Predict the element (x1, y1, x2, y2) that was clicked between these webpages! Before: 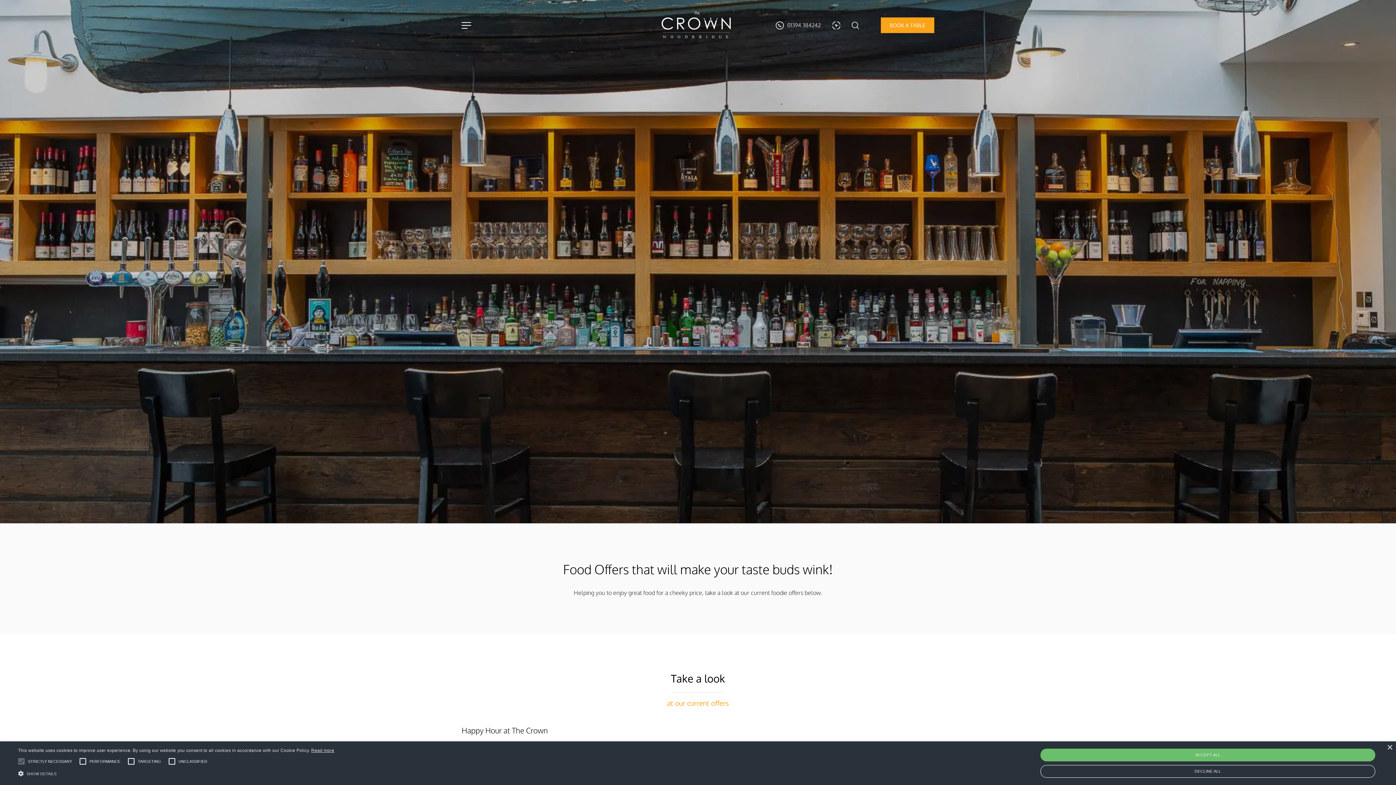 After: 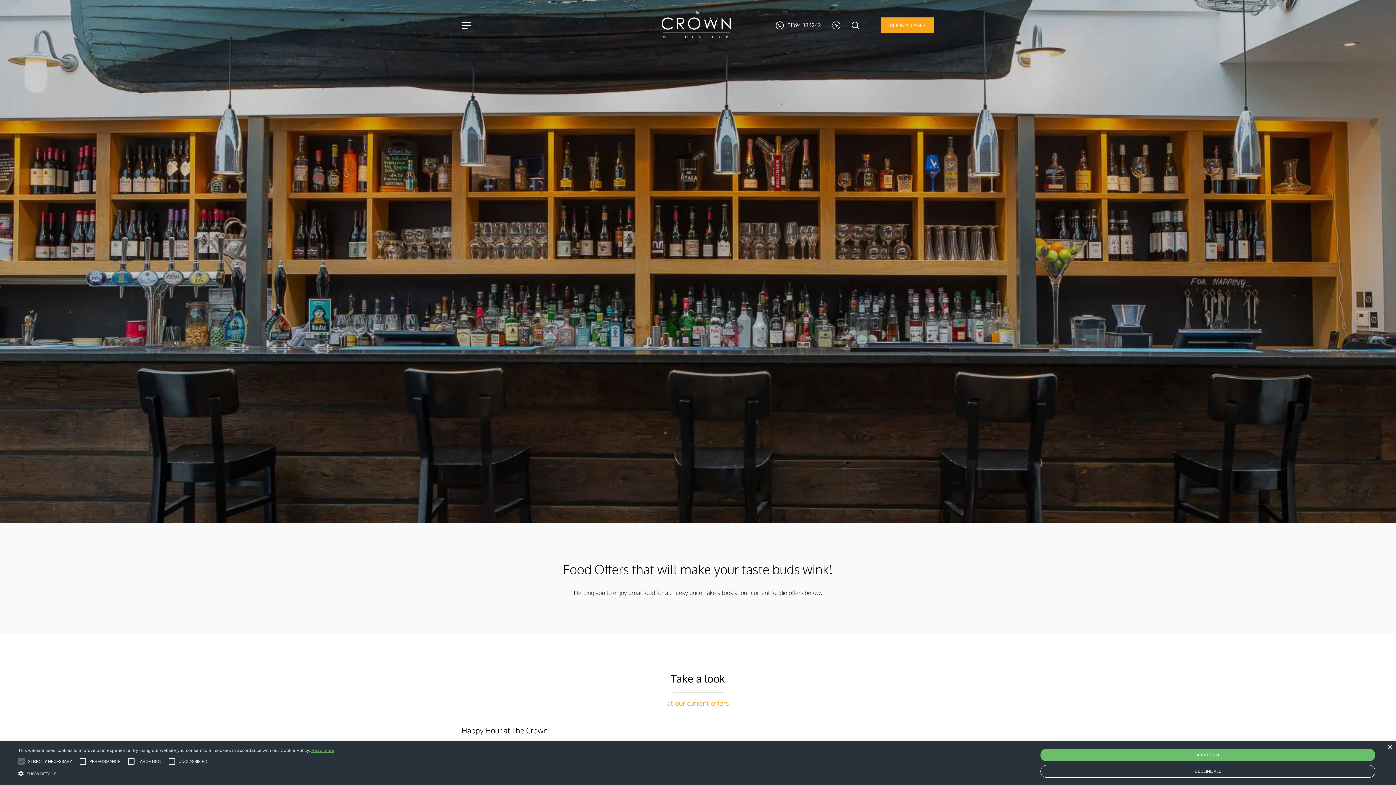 Action: bbox: (311, 748, 334, 753) label: Read more, opens a new window